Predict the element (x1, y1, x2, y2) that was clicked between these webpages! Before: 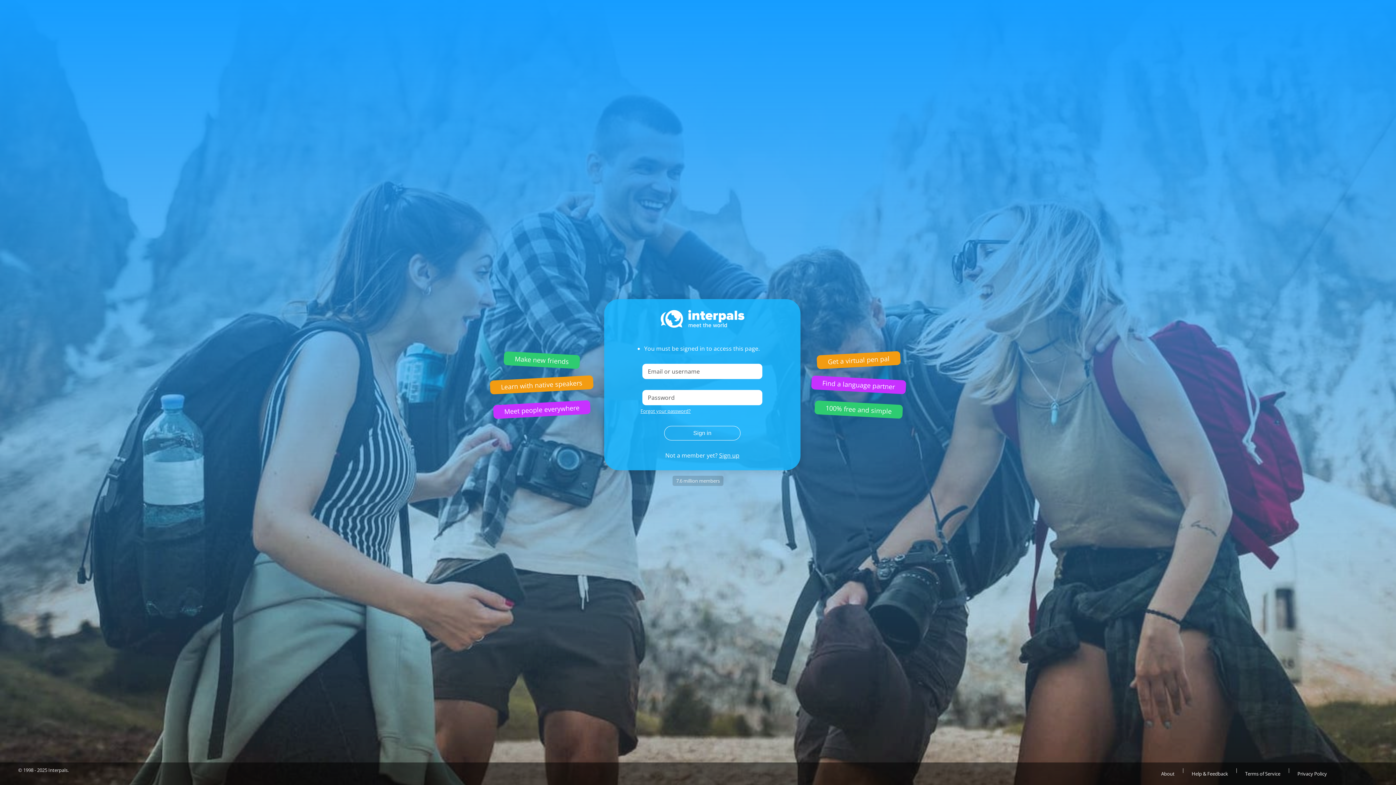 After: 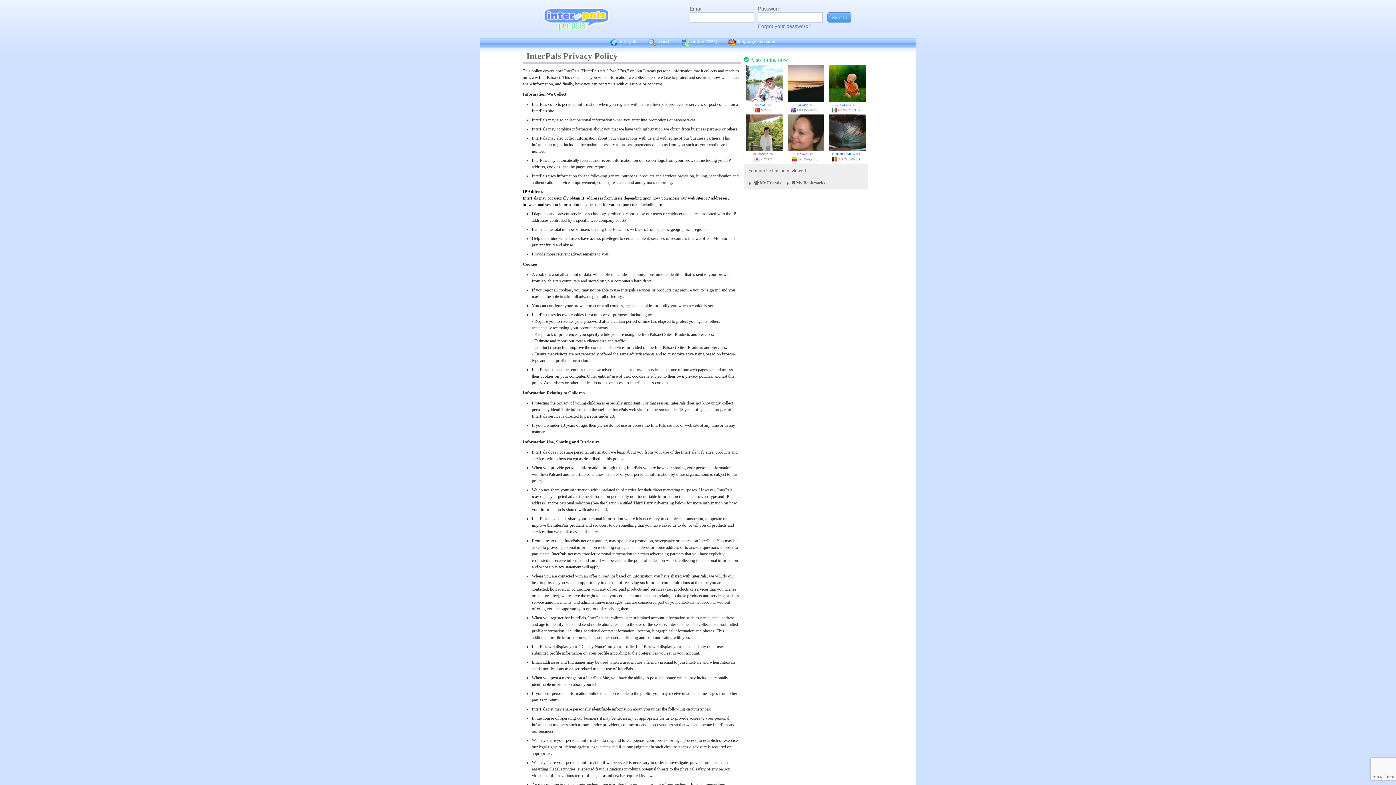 Action: bbox: (1290, 766, 1334, 781) label: Privacy Policy